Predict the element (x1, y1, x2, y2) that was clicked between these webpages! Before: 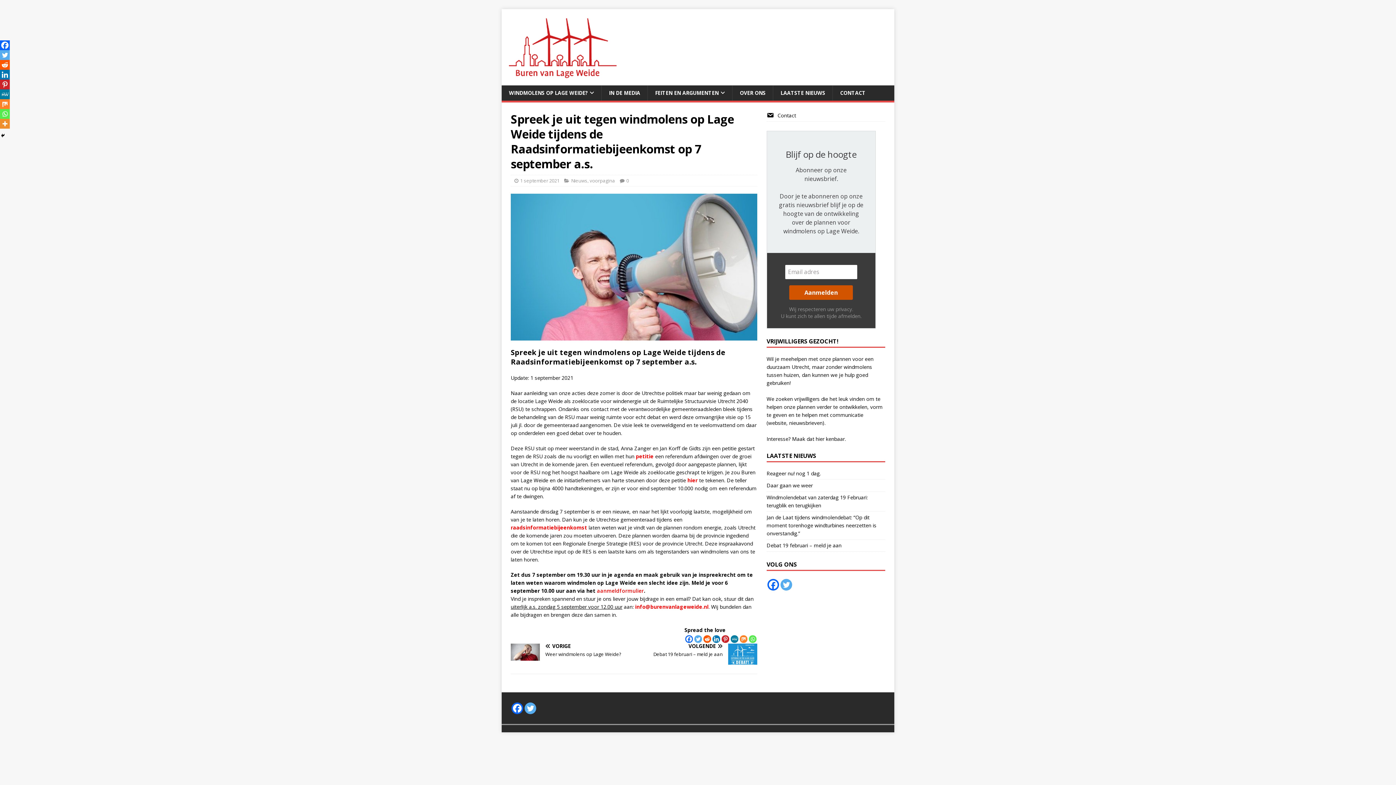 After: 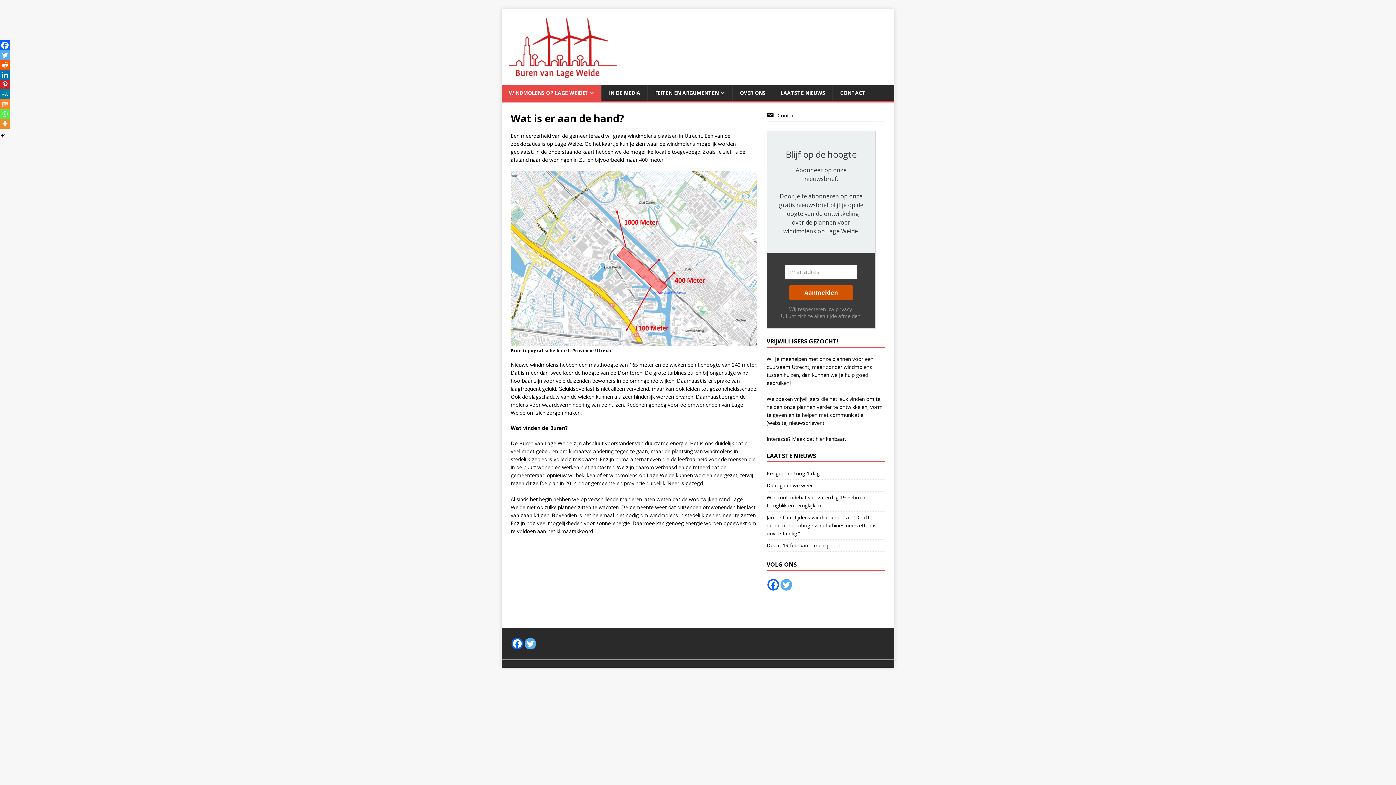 Action: bbox: (501, 85, 601, 100) label: WINDMOLENS OP LAGE WEIDE?